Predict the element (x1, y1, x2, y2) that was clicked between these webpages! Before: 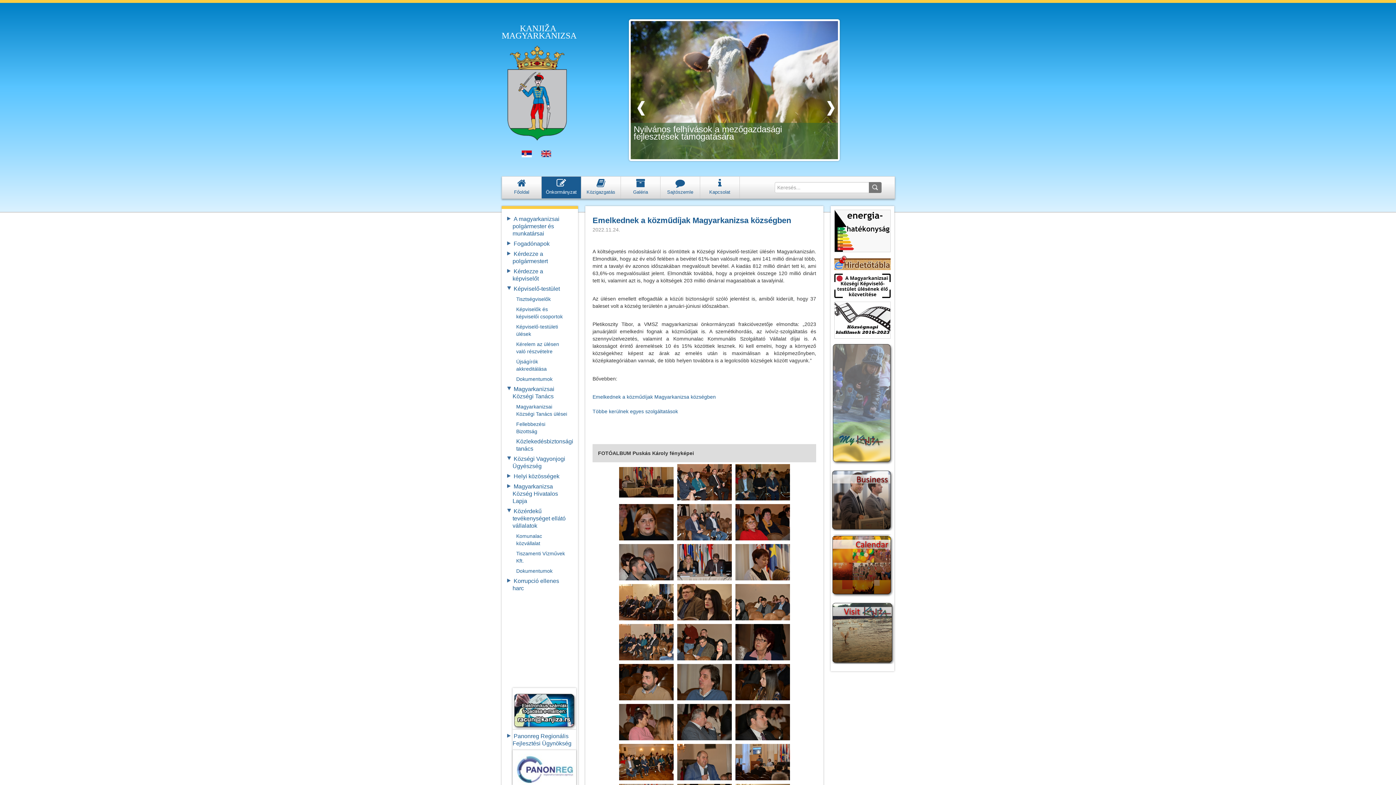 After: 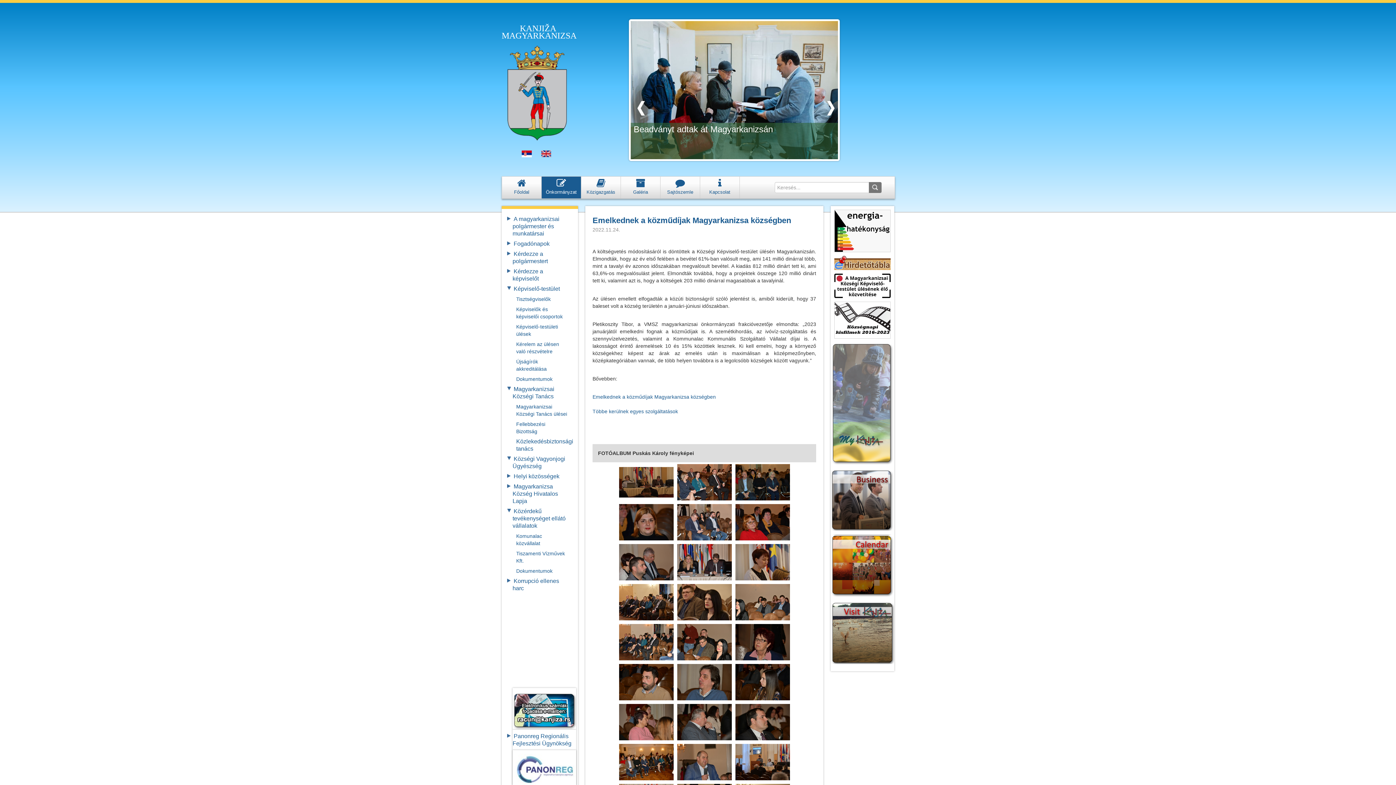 Action: bbox: (512, 707, 576, 713)